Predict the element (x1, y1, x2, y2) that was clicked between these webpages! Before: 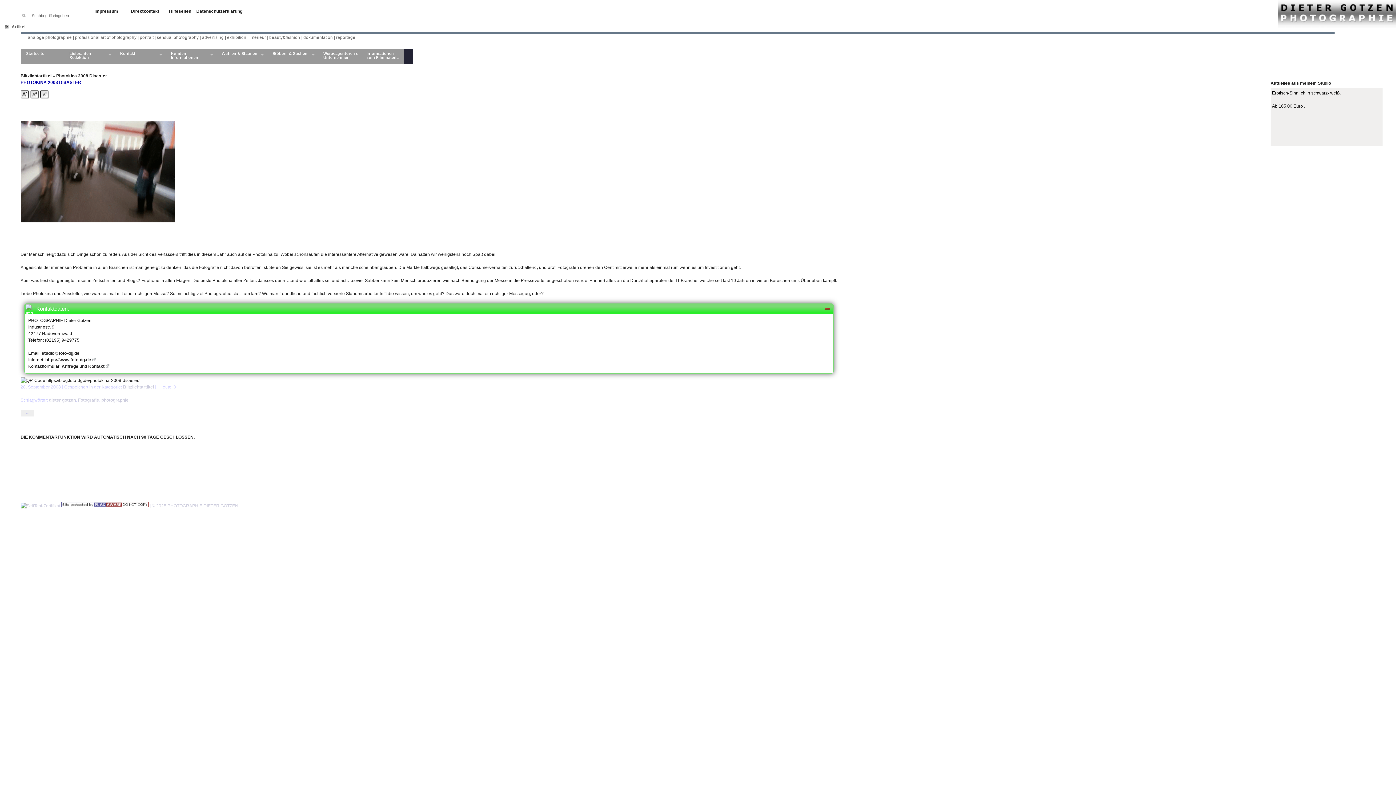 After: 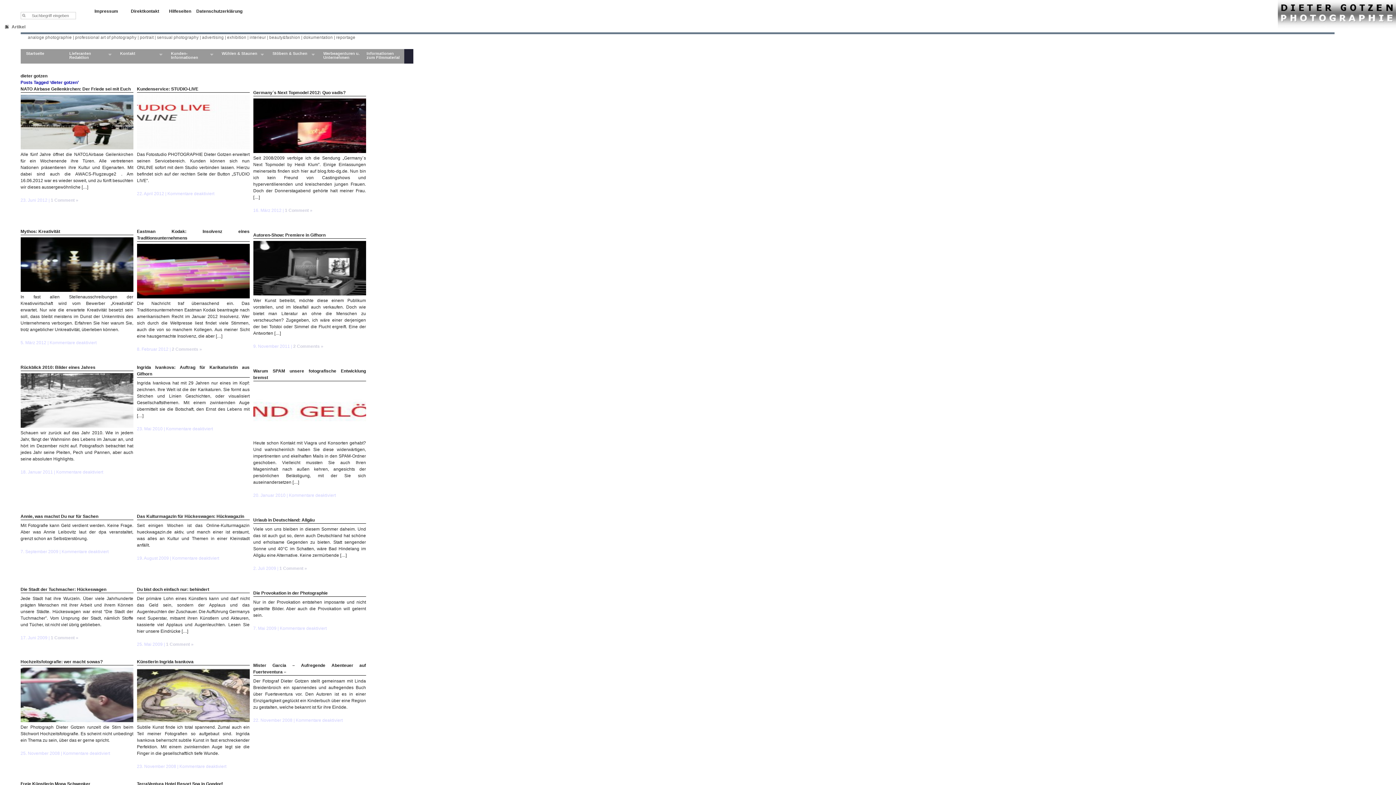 Action: label: dieter gotzen bbox: (48, 397, 75, 402)